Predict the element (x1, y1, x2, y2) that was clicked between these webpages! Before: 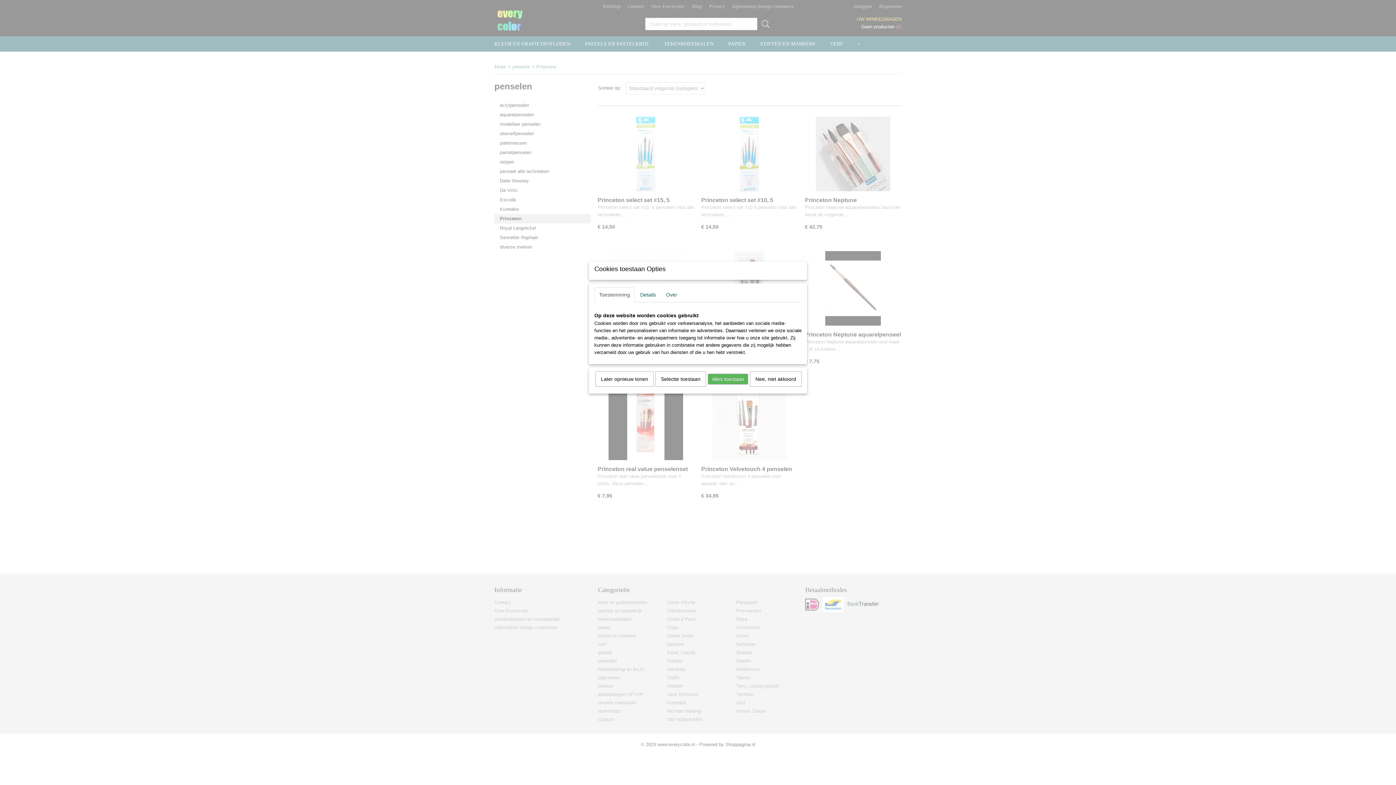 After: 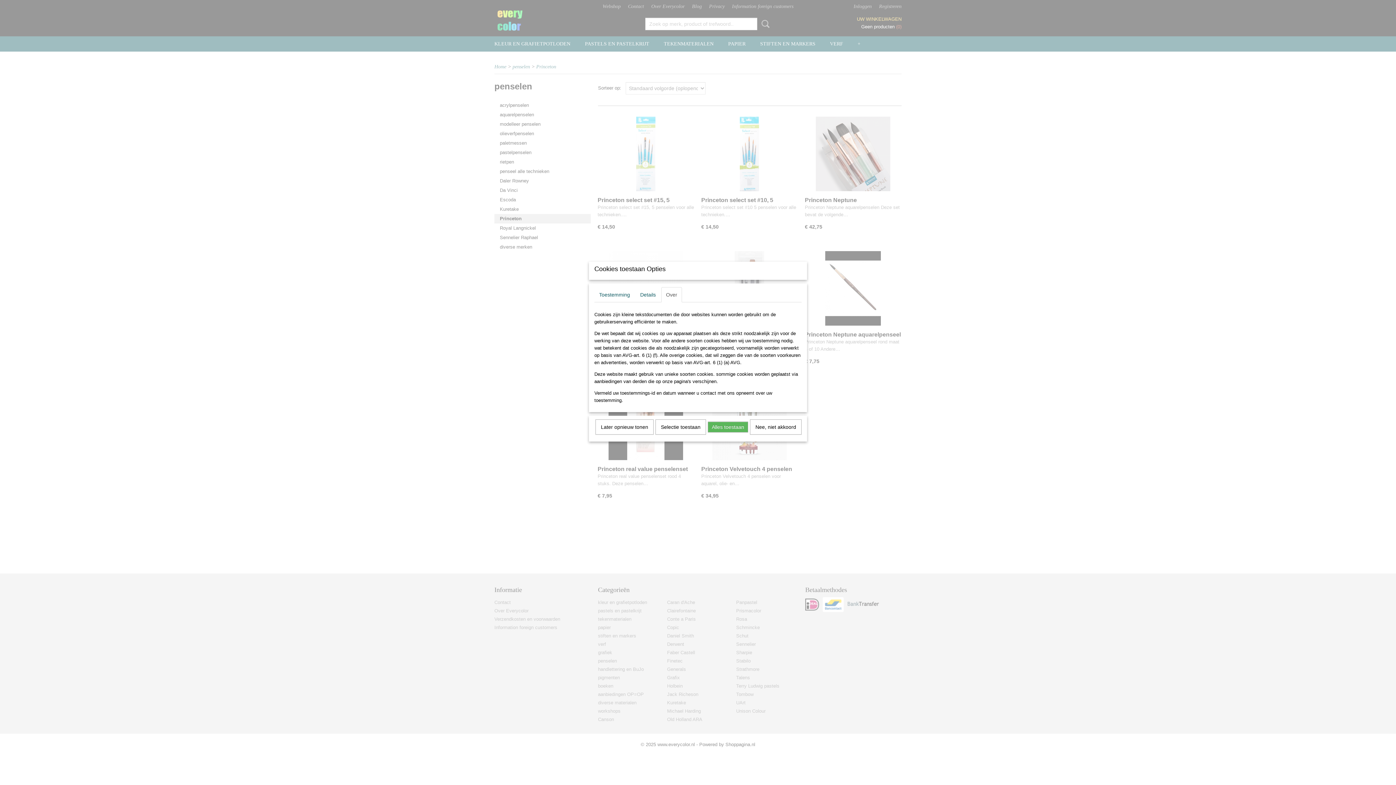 Action: bbox: (661, 287, 682, 302) label: Over